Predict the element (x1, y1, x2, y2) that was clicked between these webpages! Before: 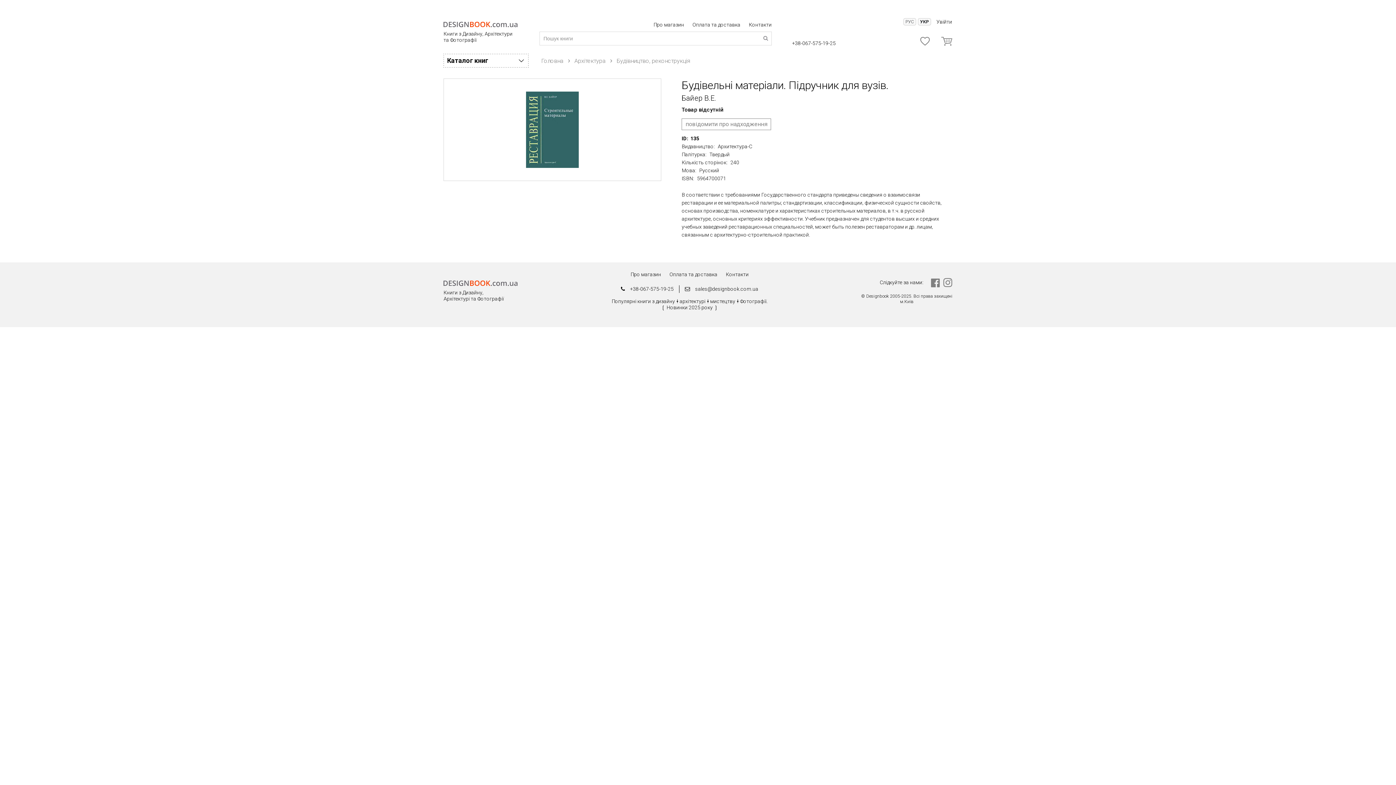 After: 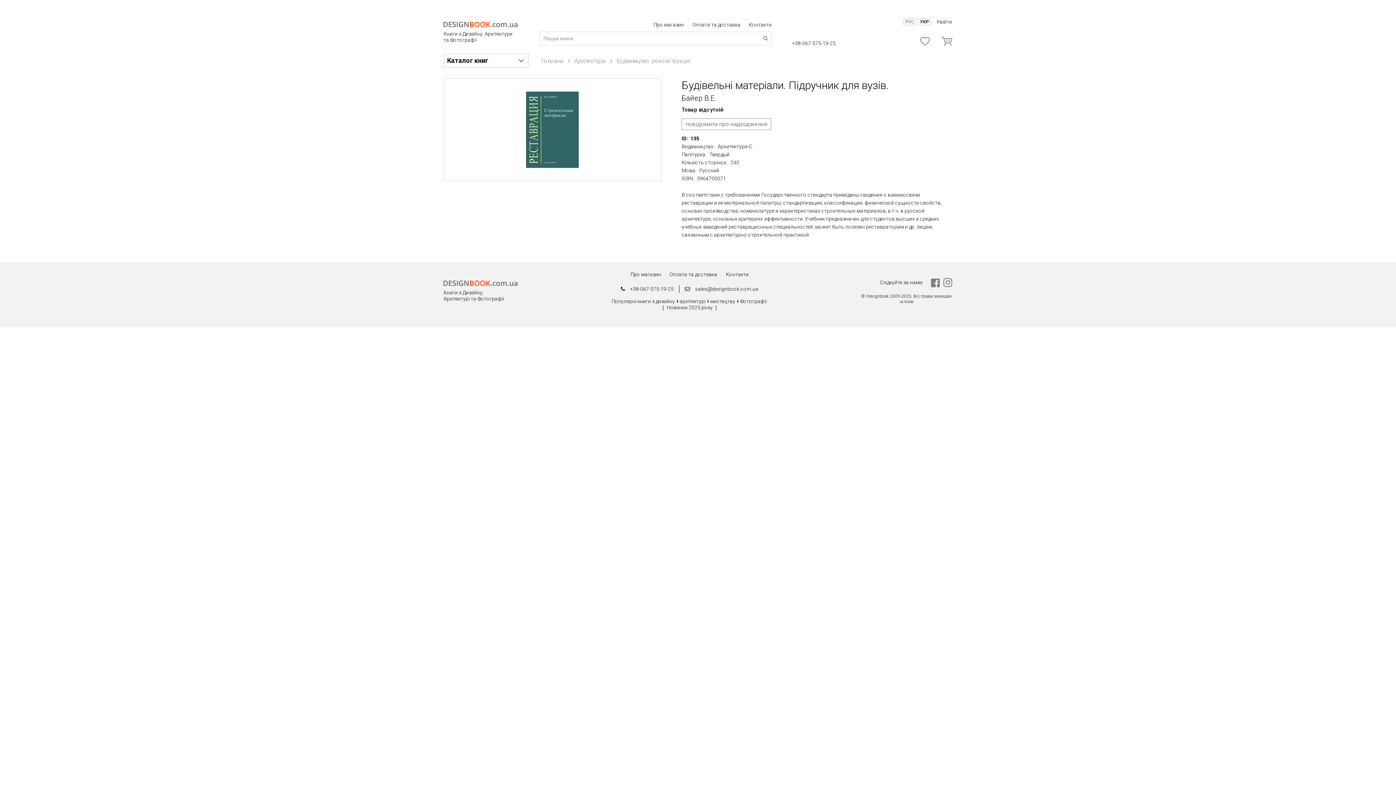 Action: bbox: (763, 35, 768, 40)